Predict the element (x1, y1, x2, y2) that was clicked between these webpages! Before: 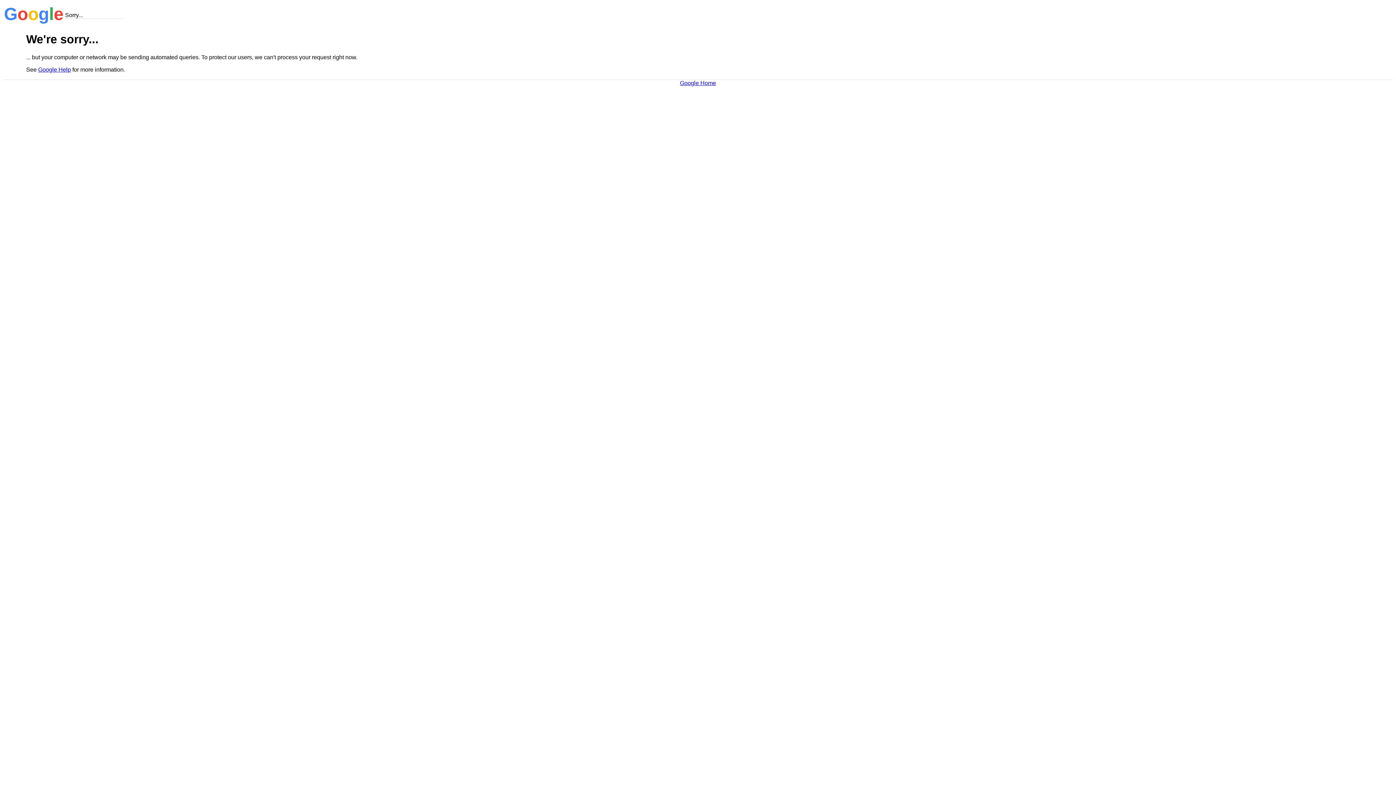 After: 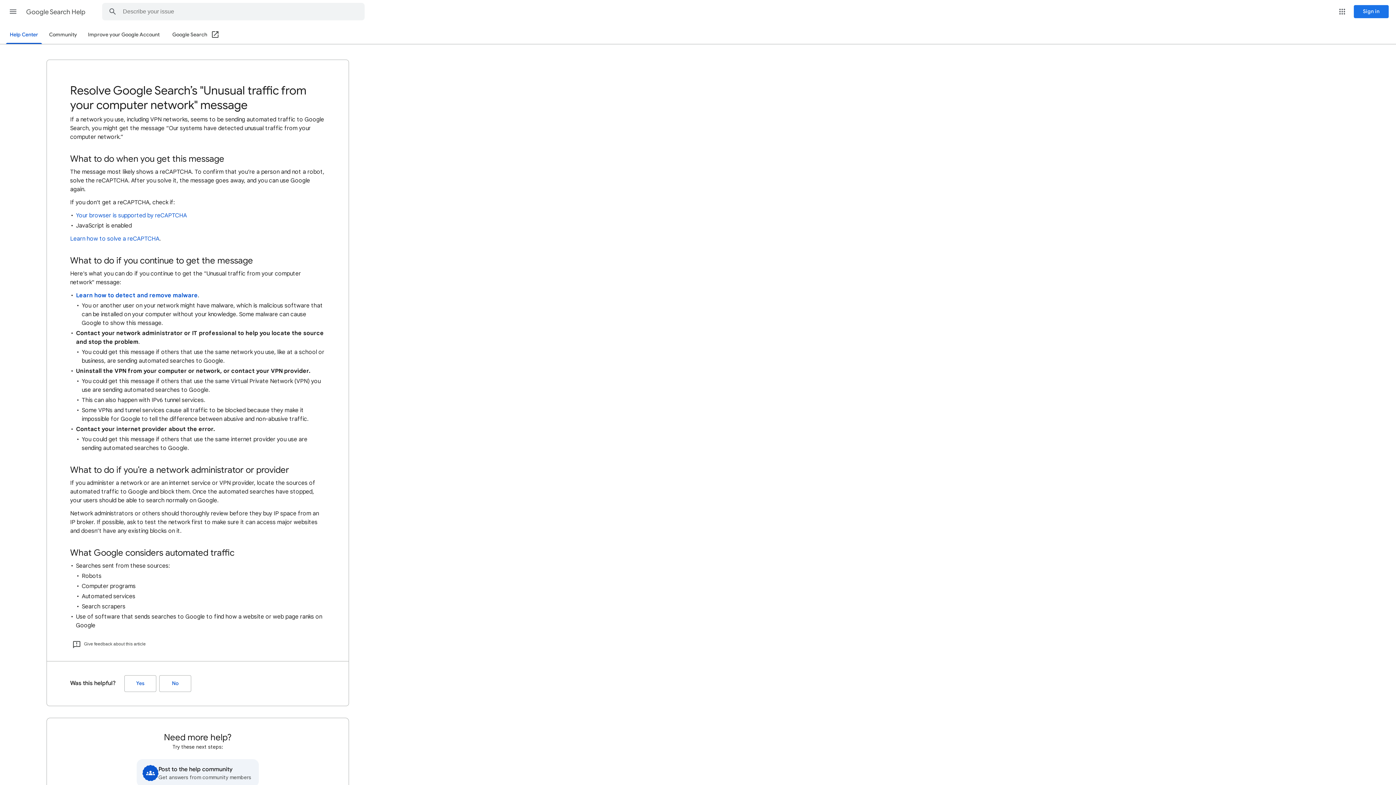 Action: bbox: (38, 66, 70, 72) label: Google Help